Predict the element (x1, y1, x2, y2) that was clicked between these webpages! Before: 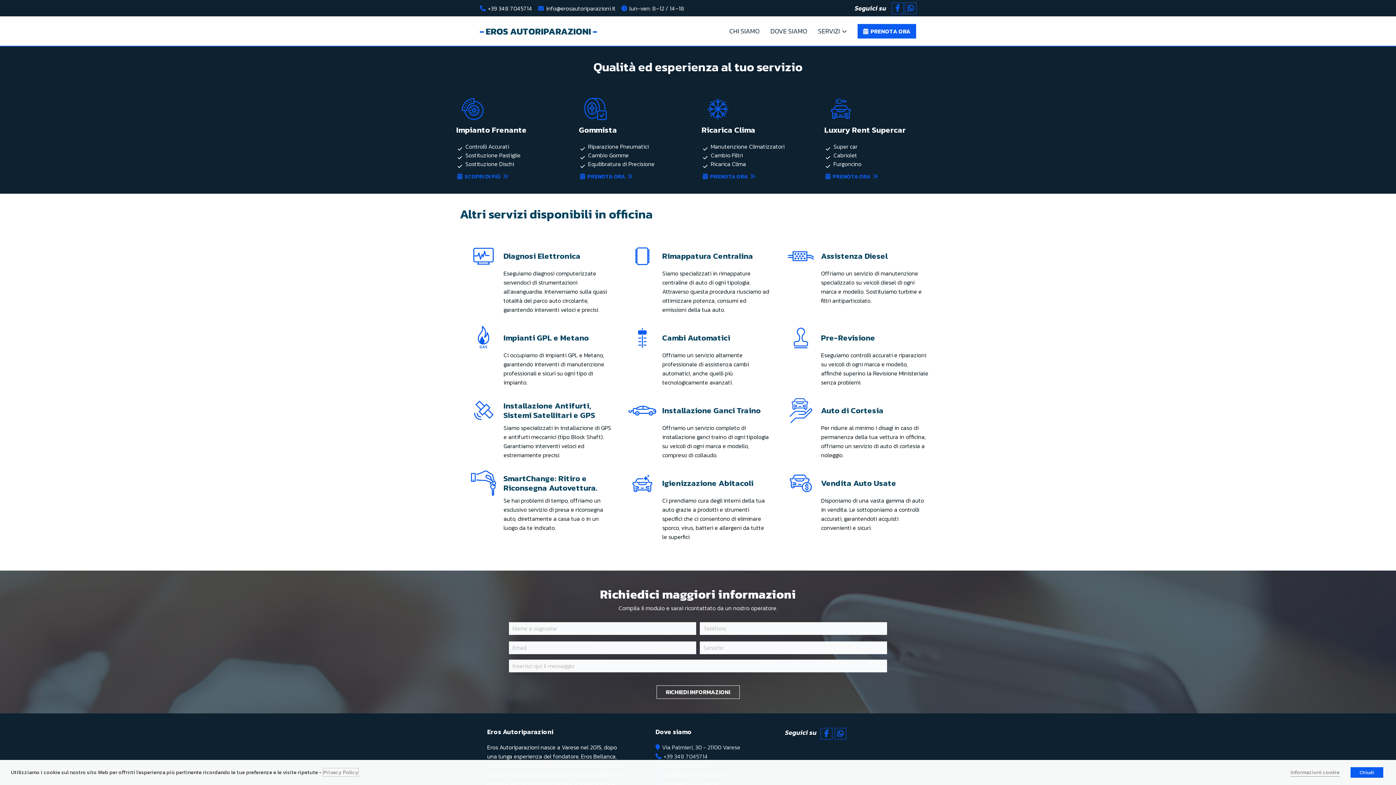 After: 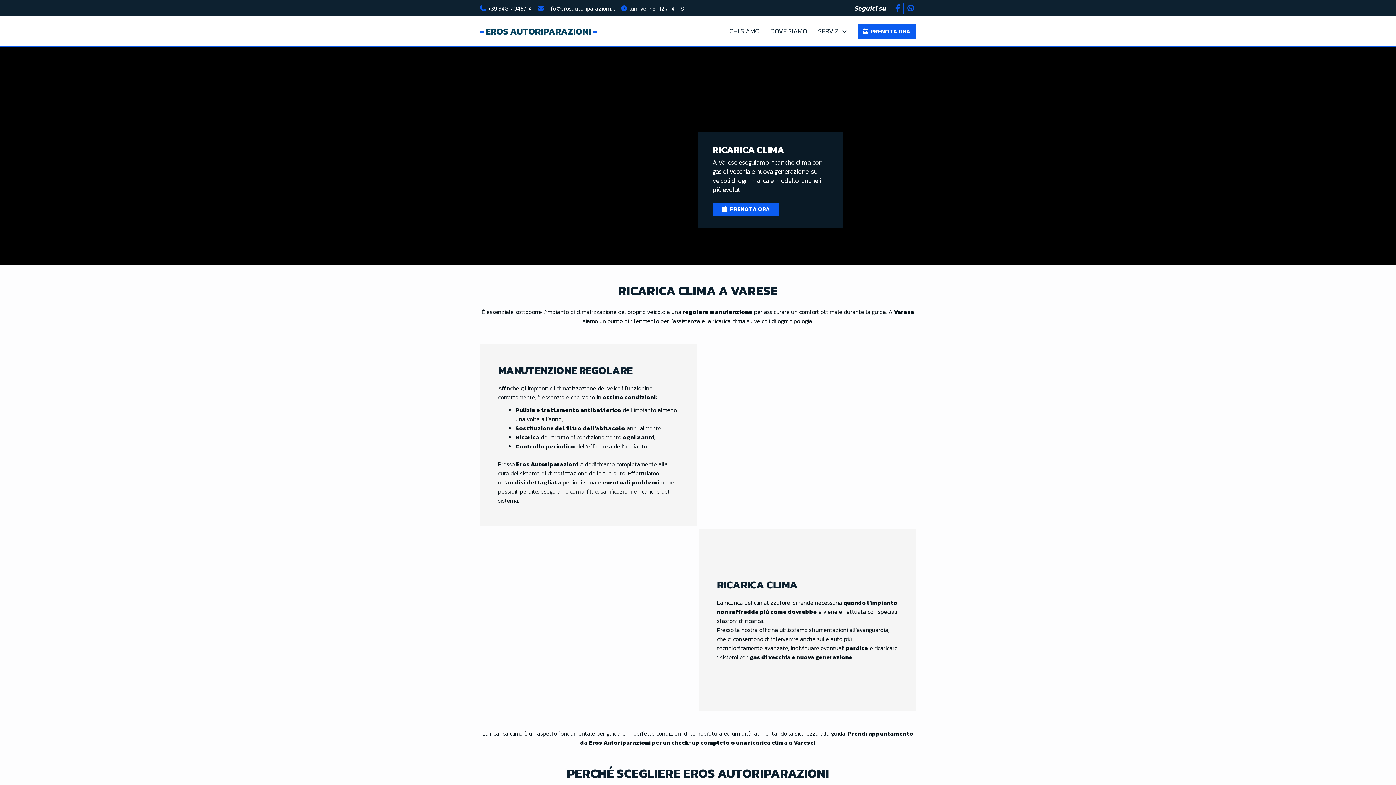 Action: bbox: (701, 124, 755, 136) label: Ricarica Clima